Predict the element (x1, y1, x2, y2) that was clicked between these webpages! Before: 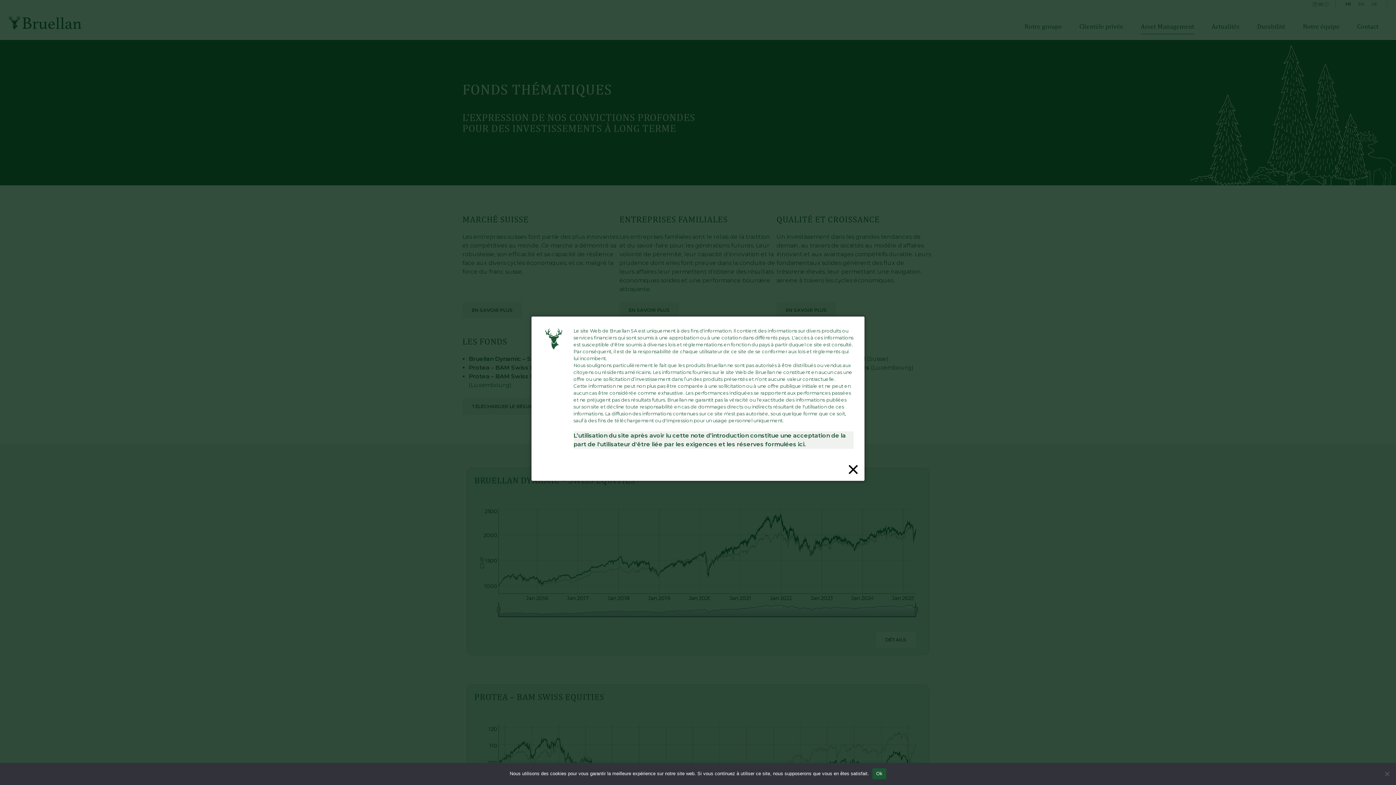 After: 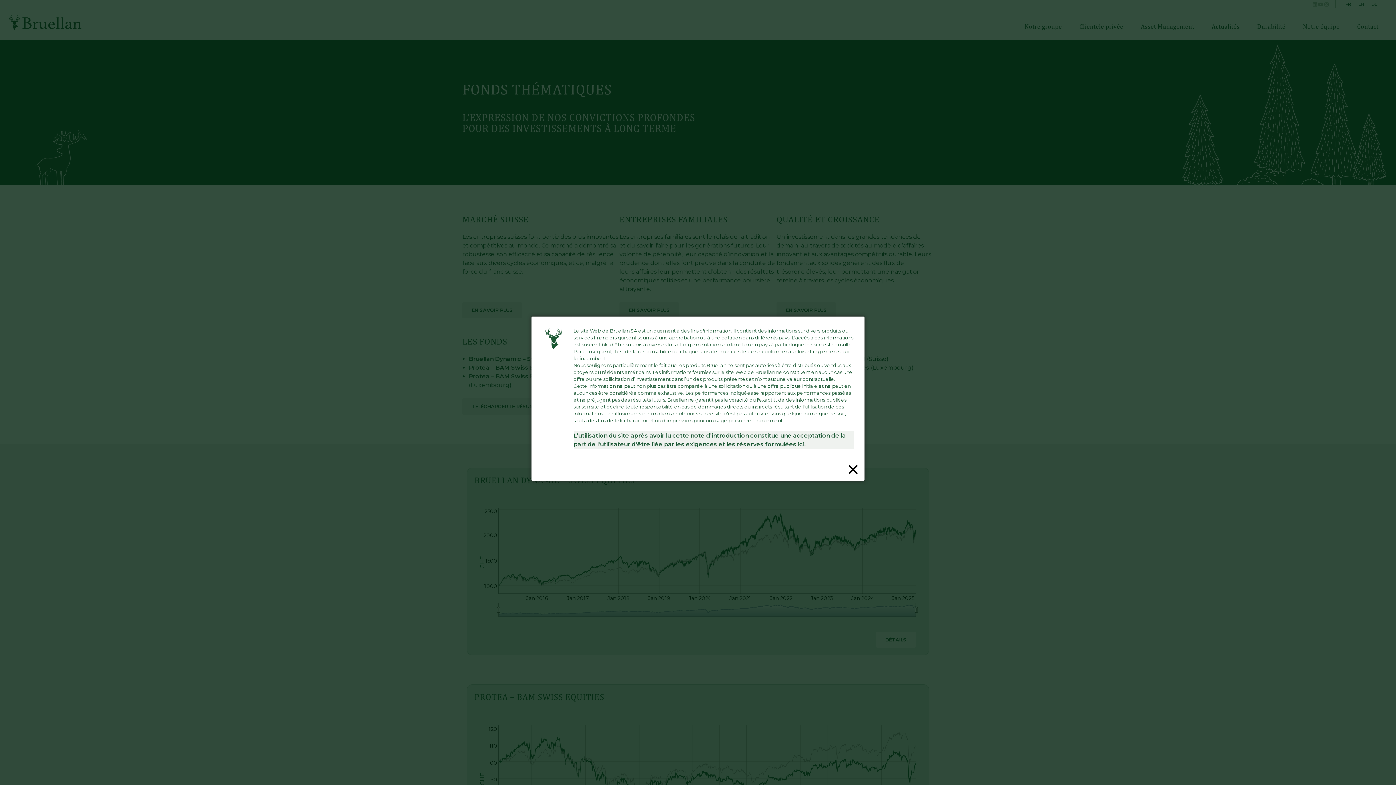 Action: label: Ok bbox: (872, 768, 886, 779)